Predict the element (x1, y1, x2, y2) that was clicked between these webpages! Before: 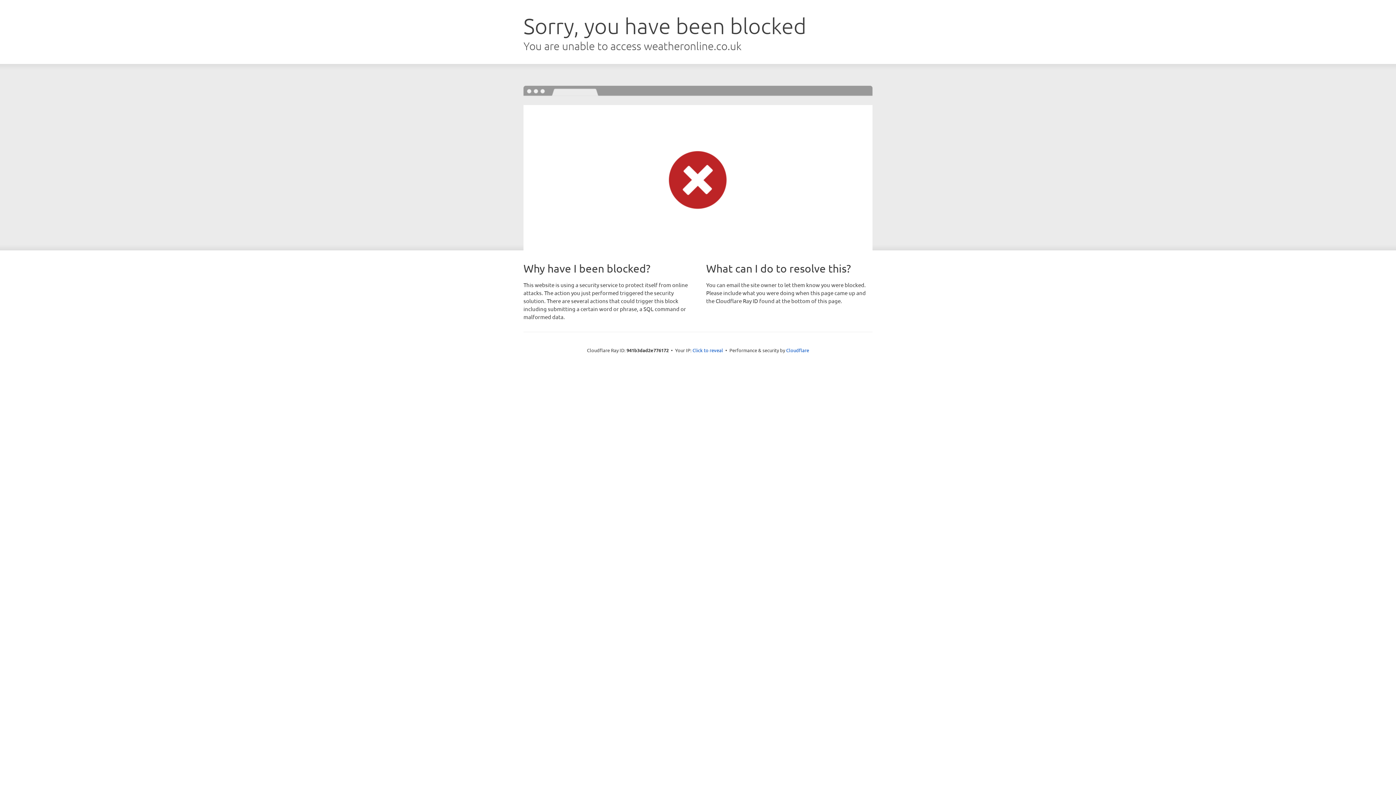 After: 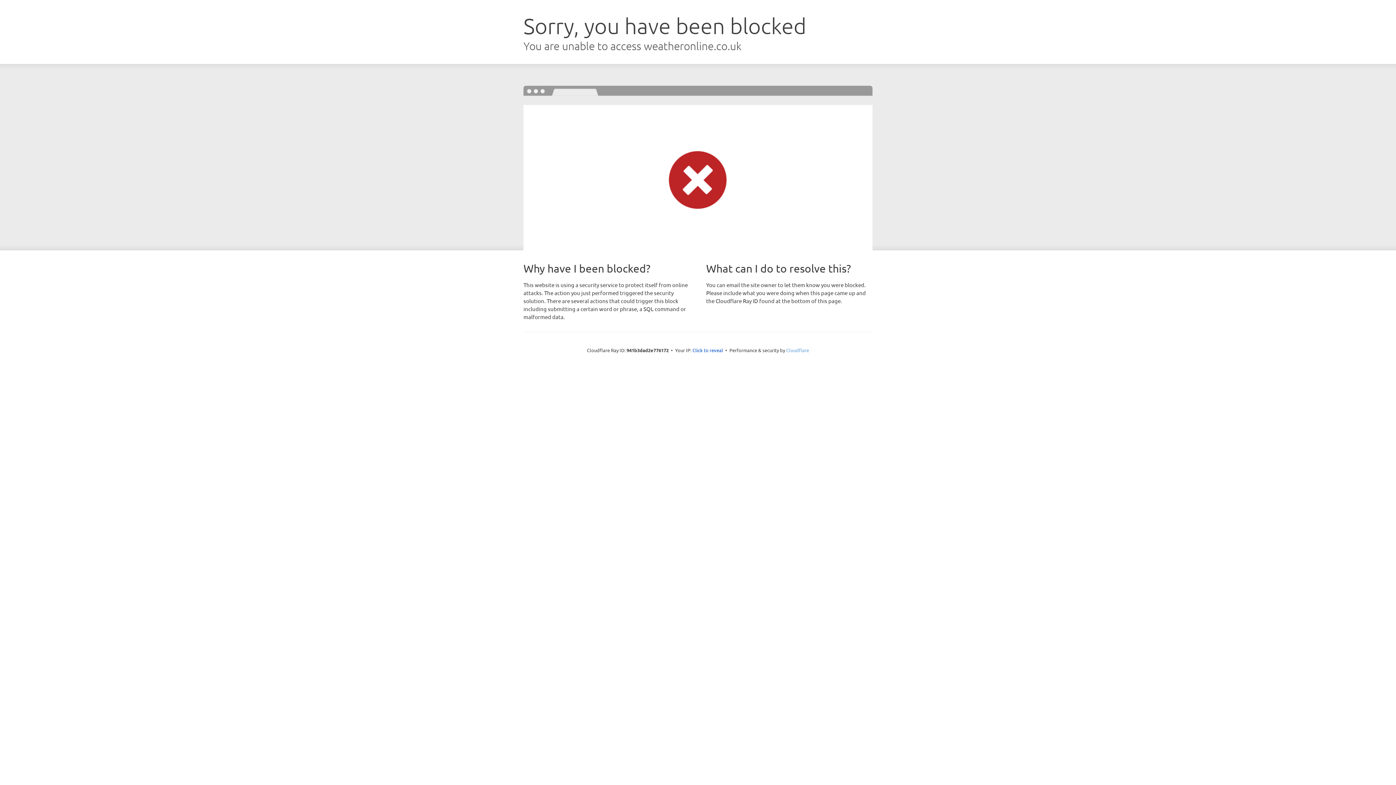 Action: label: Cloudflare bbox: (786, 347, 809, 353)